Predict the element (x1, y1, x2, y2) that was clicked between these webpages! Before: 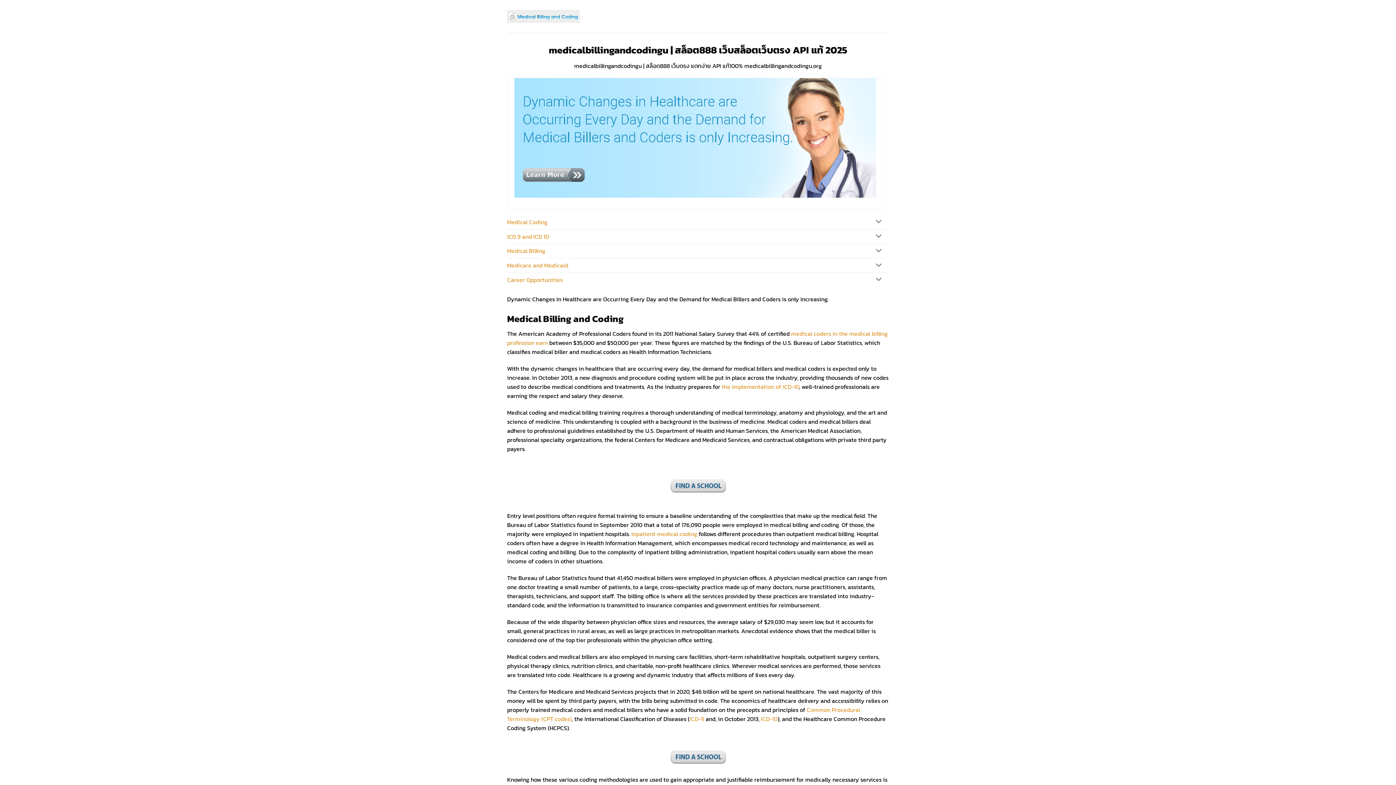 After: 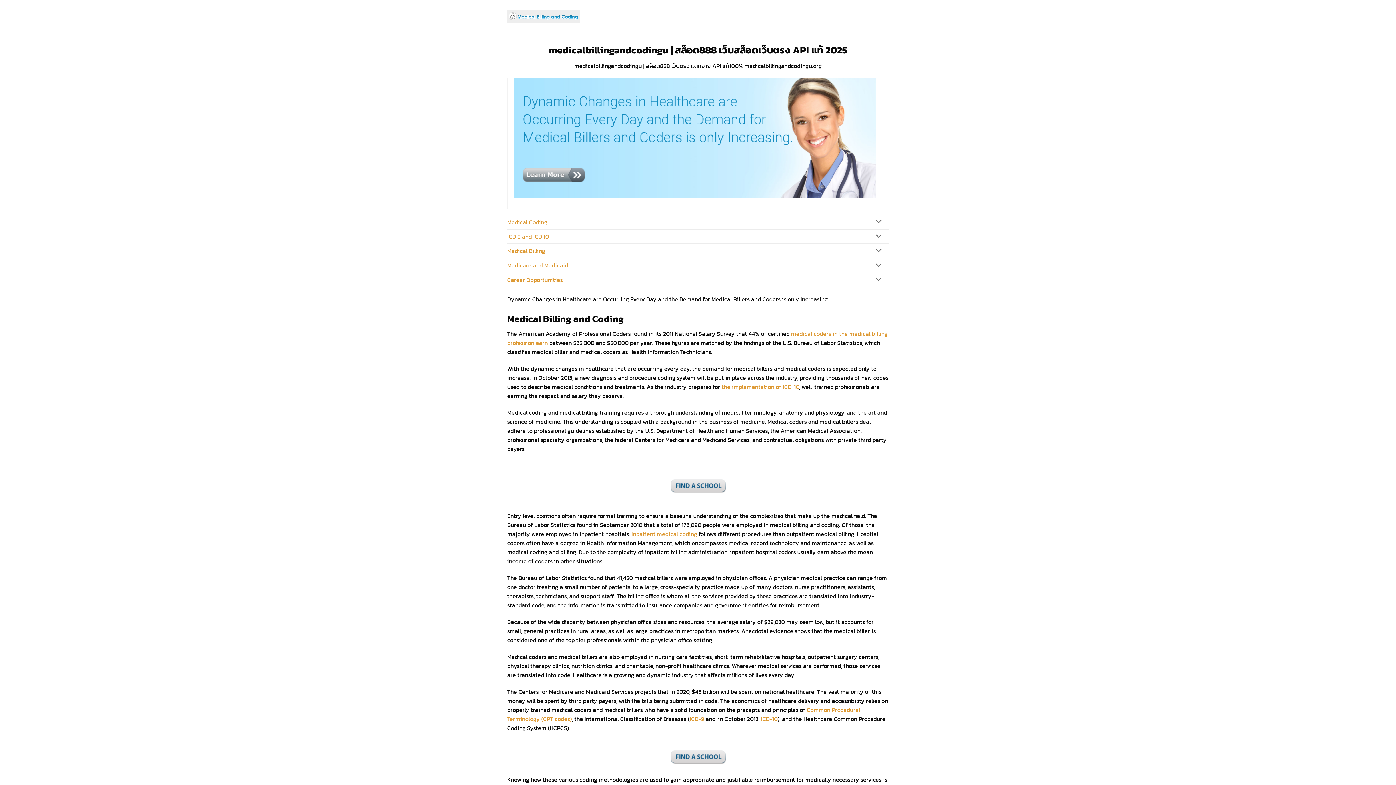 Action: label: Career Opportunities bbox: (507, 273, 870, 286)